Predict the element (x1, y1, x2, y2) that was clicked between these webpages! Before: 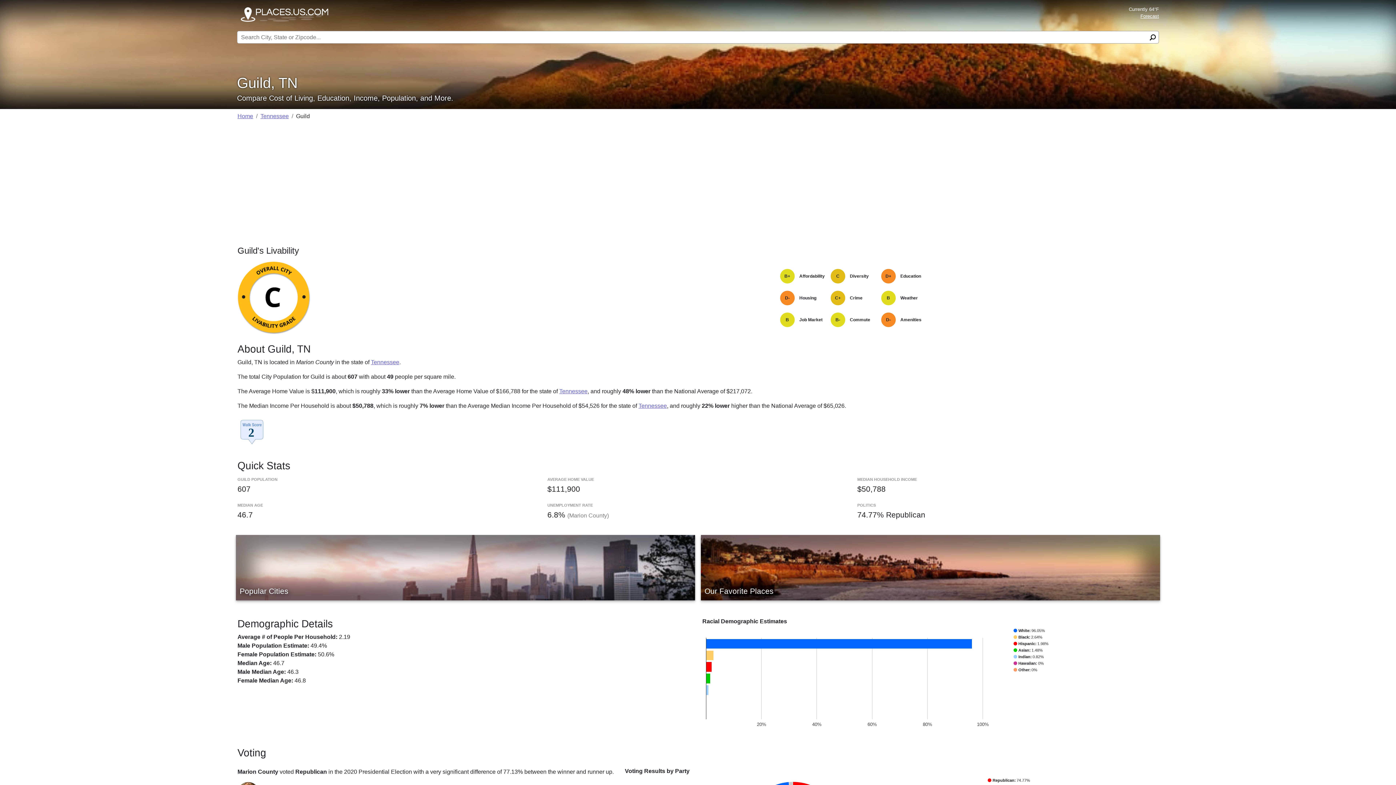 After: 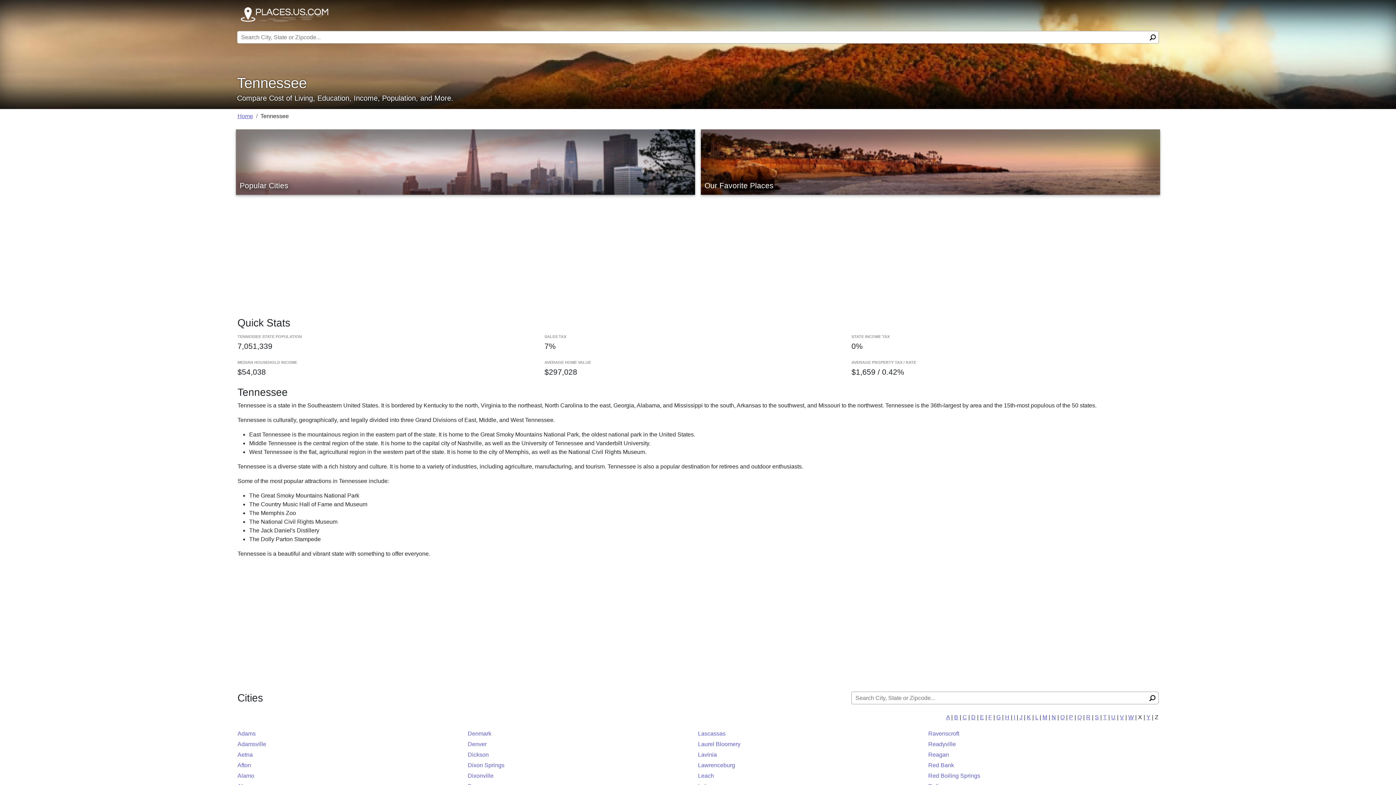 Action: bbox: (638, 402, 667, 409) label: Tennessee